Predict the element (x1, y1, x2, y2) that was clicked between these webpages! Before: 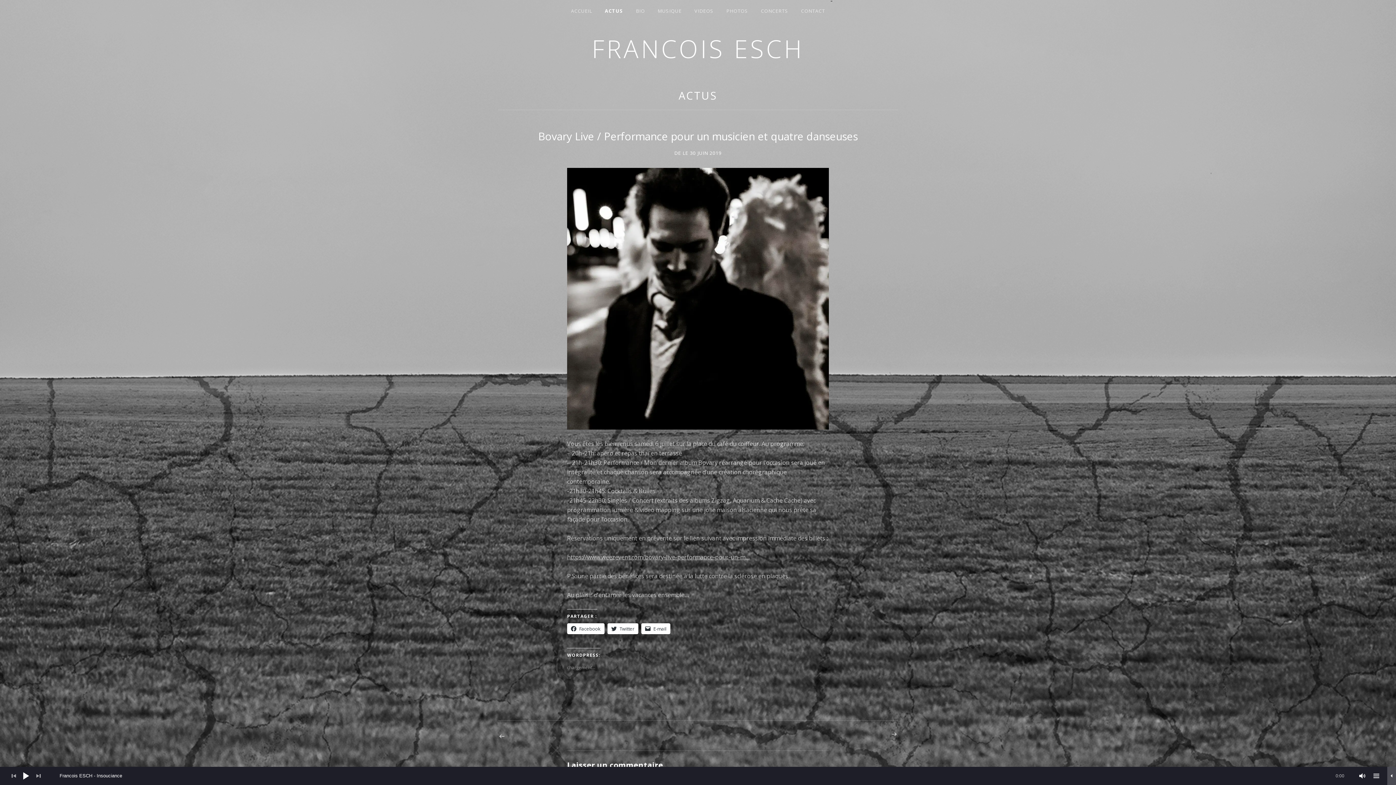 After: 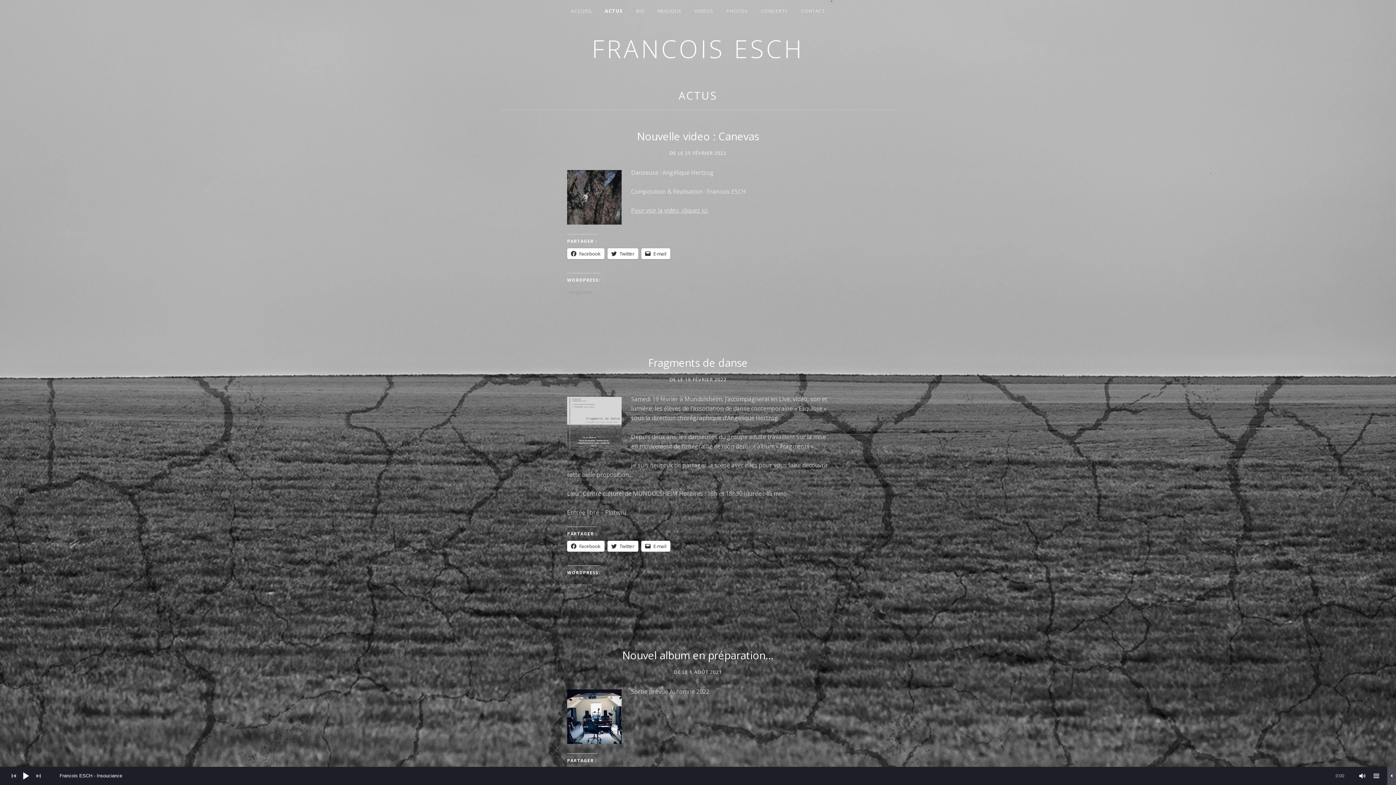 Action: label: ACTUS bbox: (599, 0, 629, 21)